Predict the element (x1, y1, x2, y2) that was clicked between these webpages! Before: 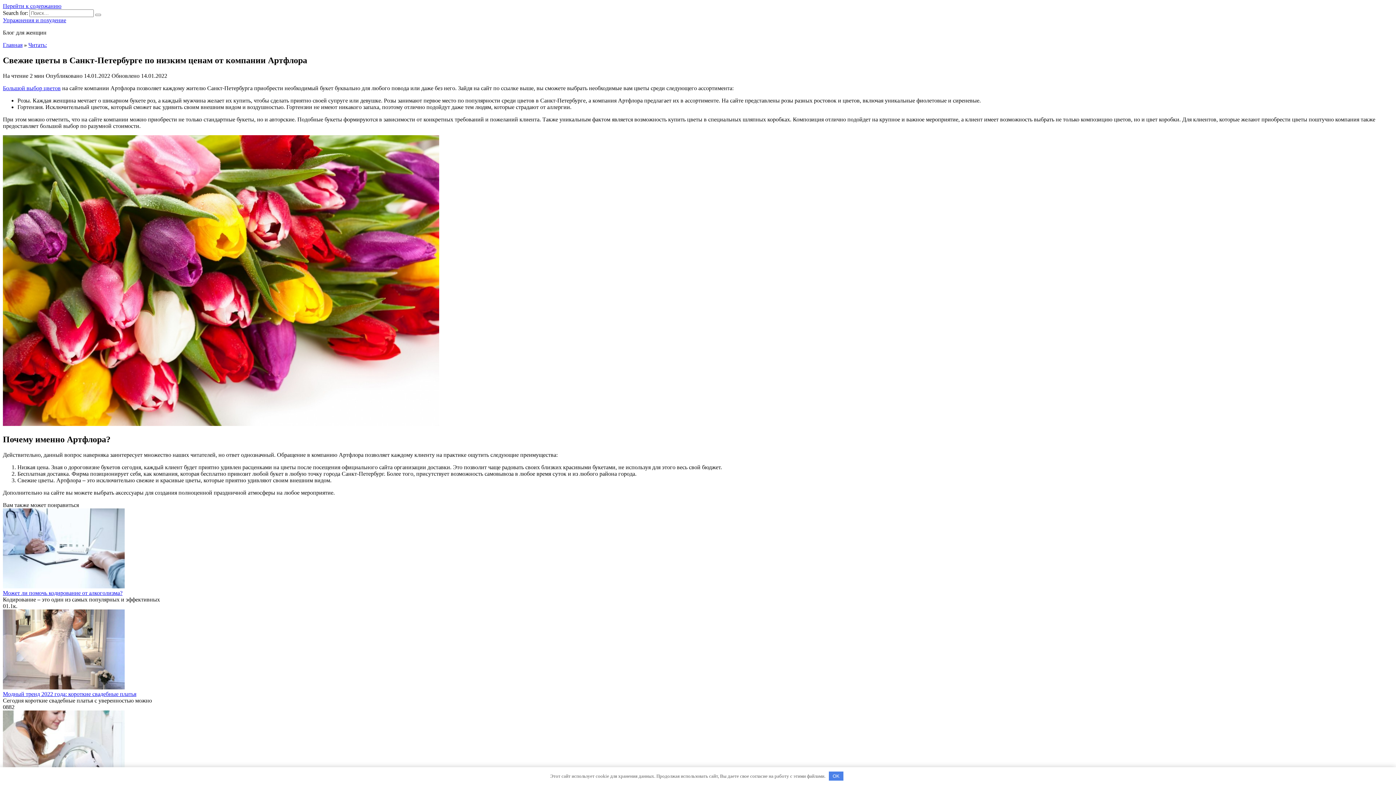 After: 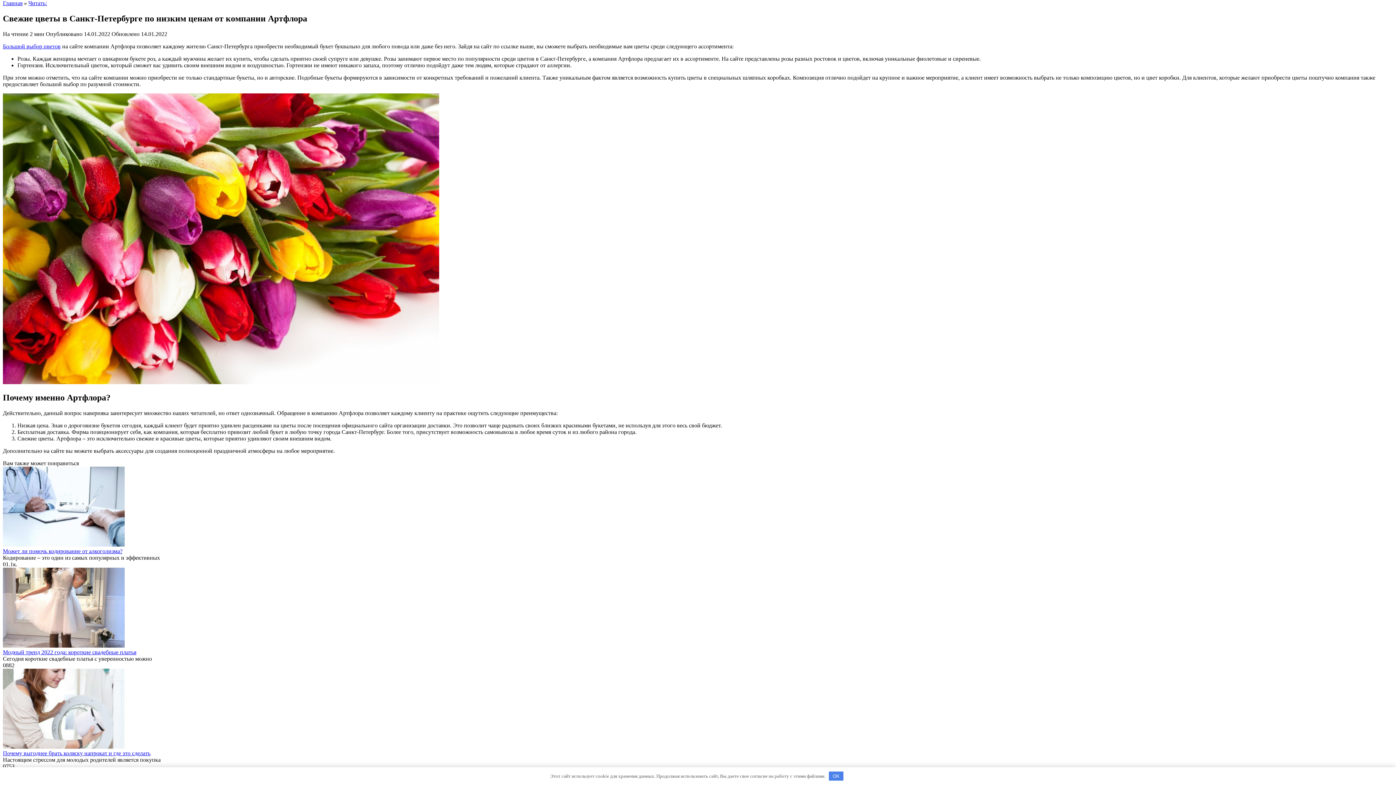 Action: bbox: (2, 2, 61, 9) label: Перейти к содержанию